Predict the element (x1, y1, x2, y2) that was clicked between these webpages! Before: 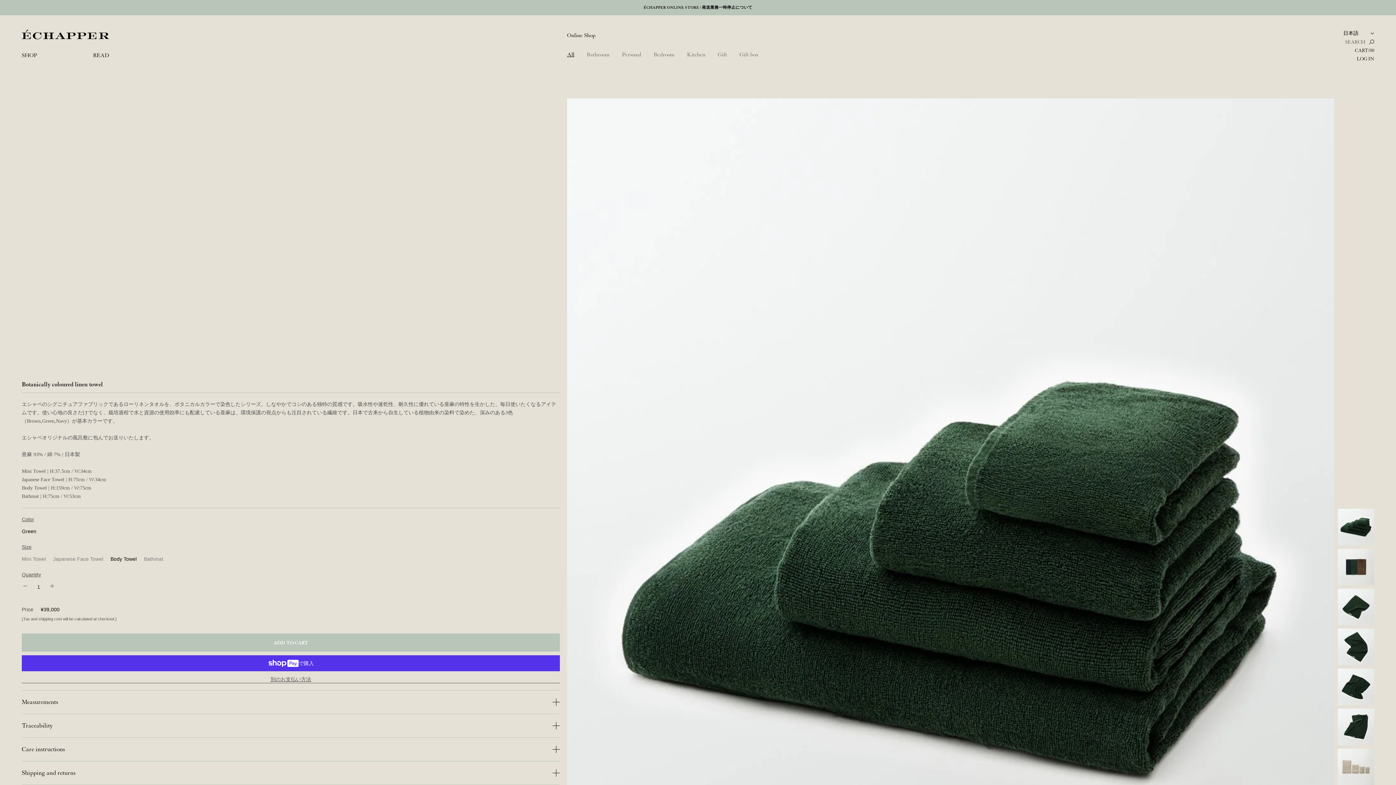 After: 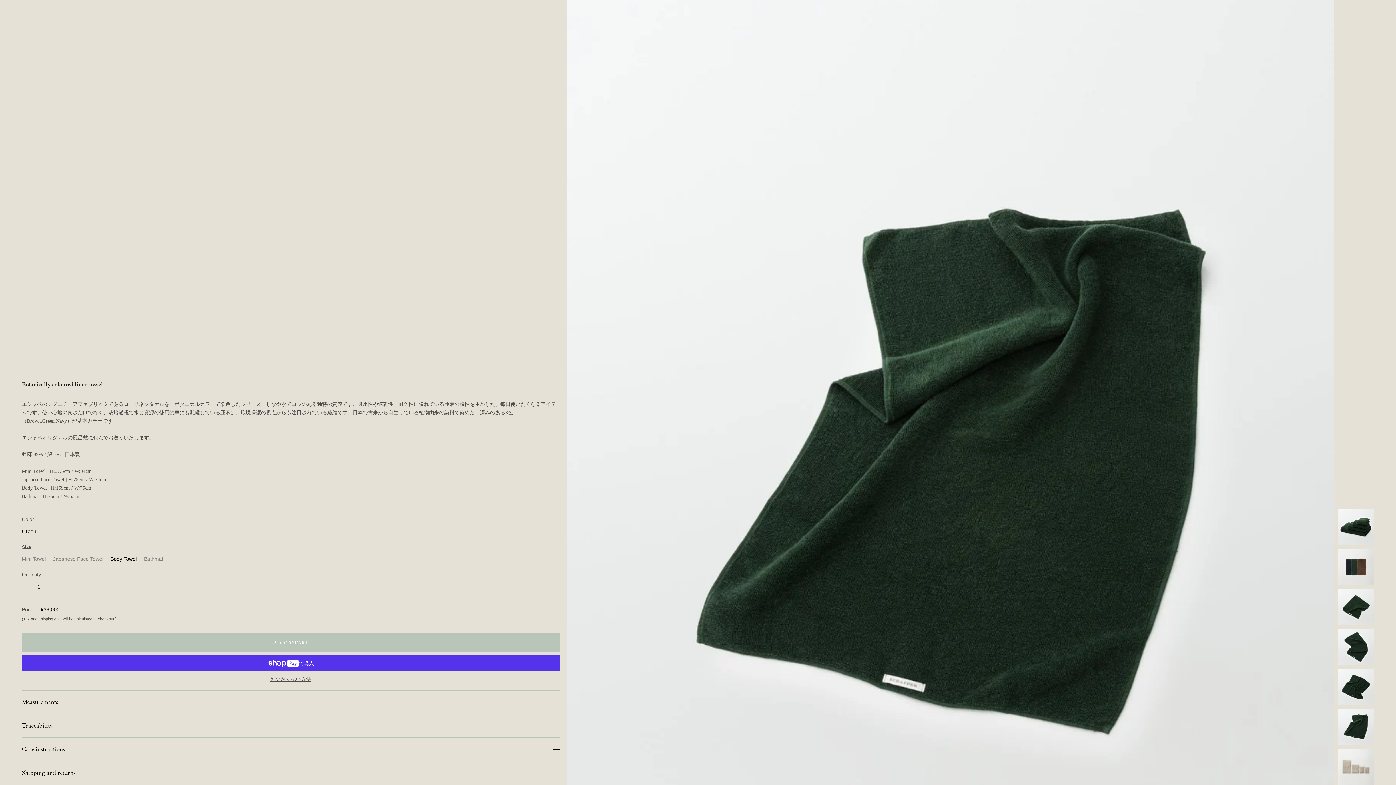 Action: bbox: (1338, 709, 1374, 745)